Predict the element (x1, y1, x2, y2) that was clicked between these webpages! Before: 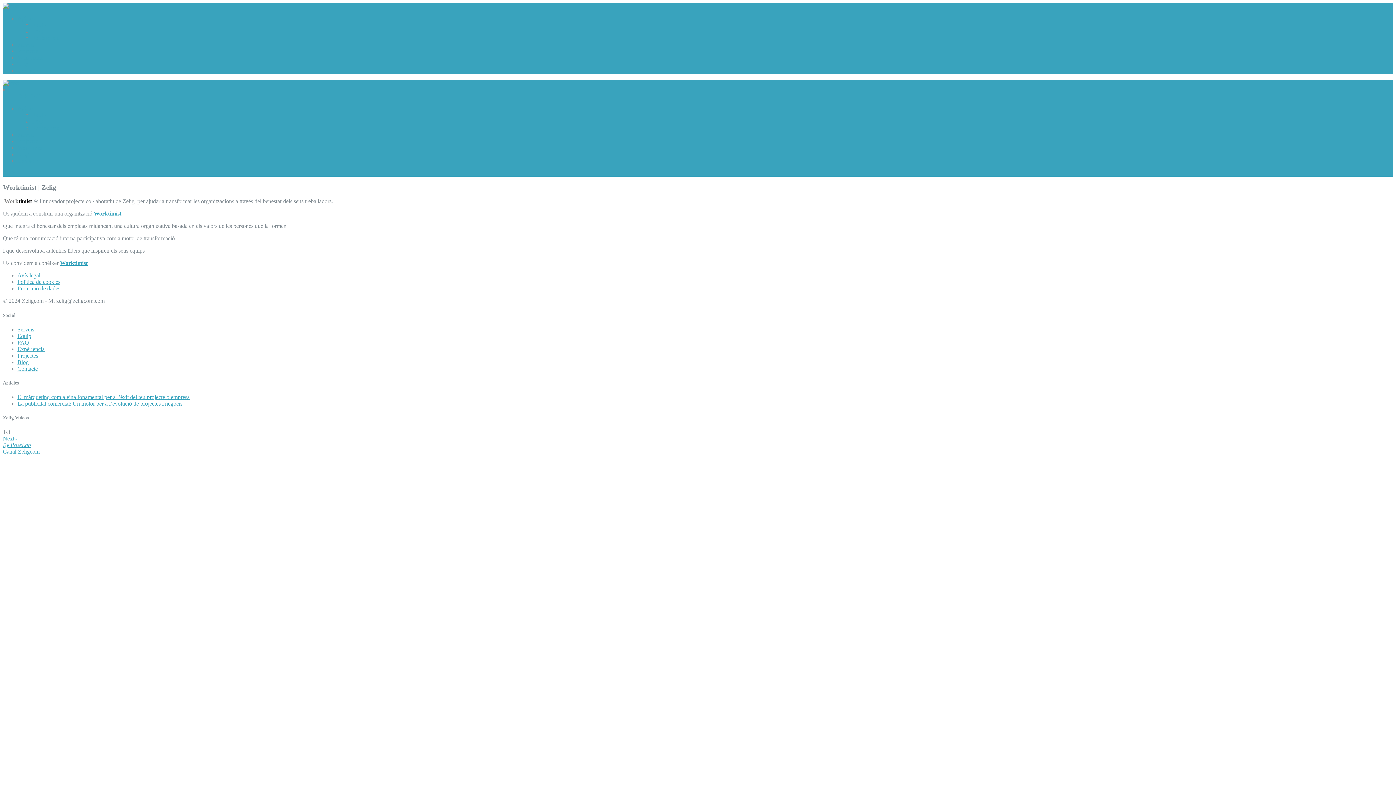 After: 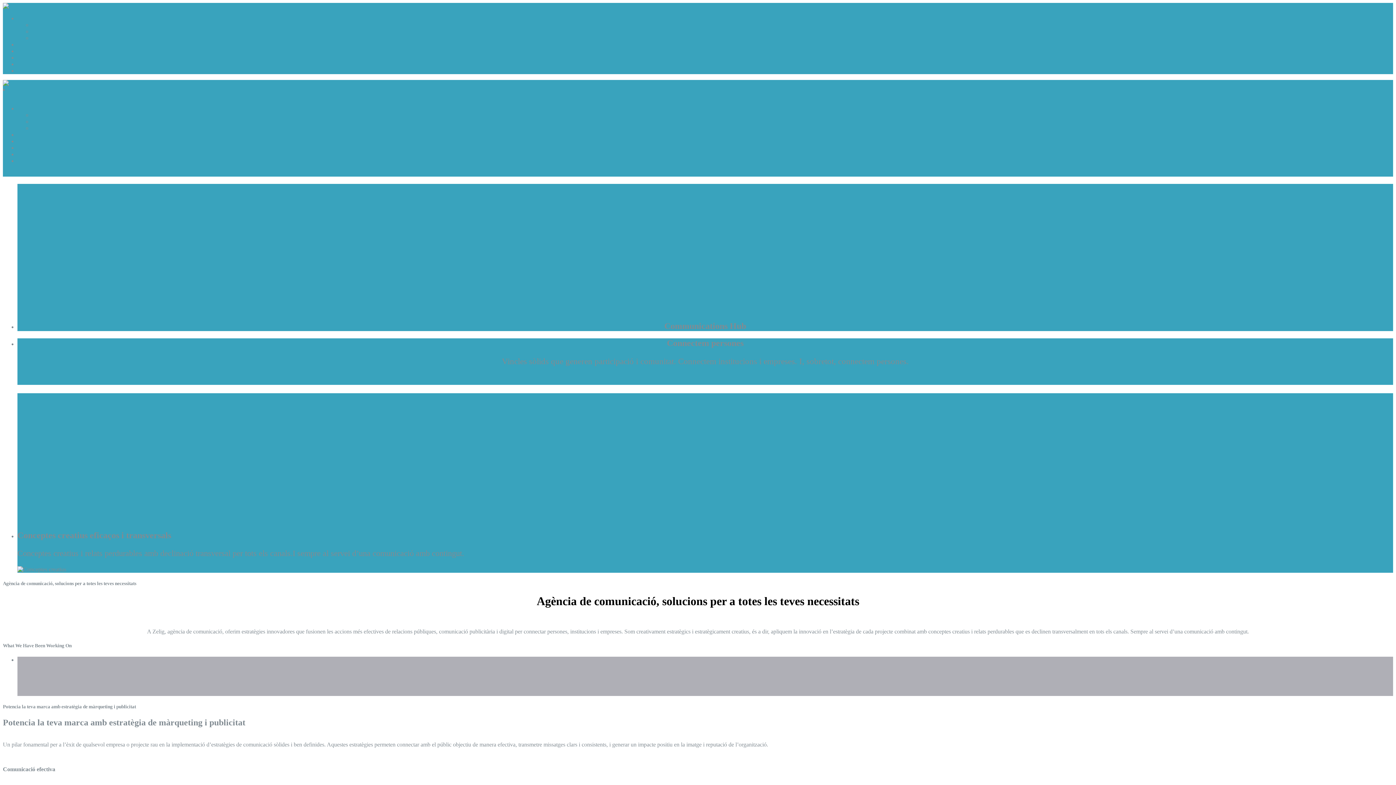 Action: bbox: (2, 2, 18, 9)